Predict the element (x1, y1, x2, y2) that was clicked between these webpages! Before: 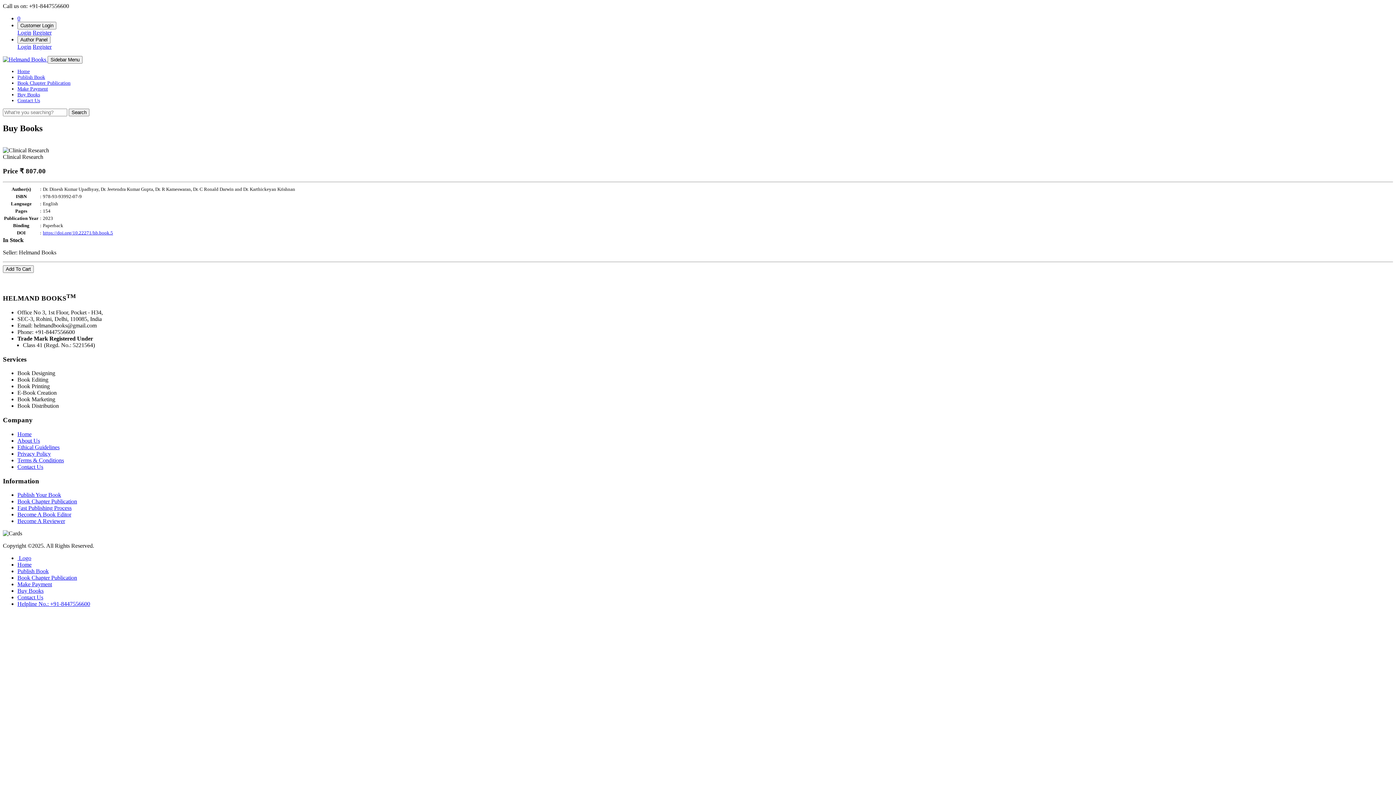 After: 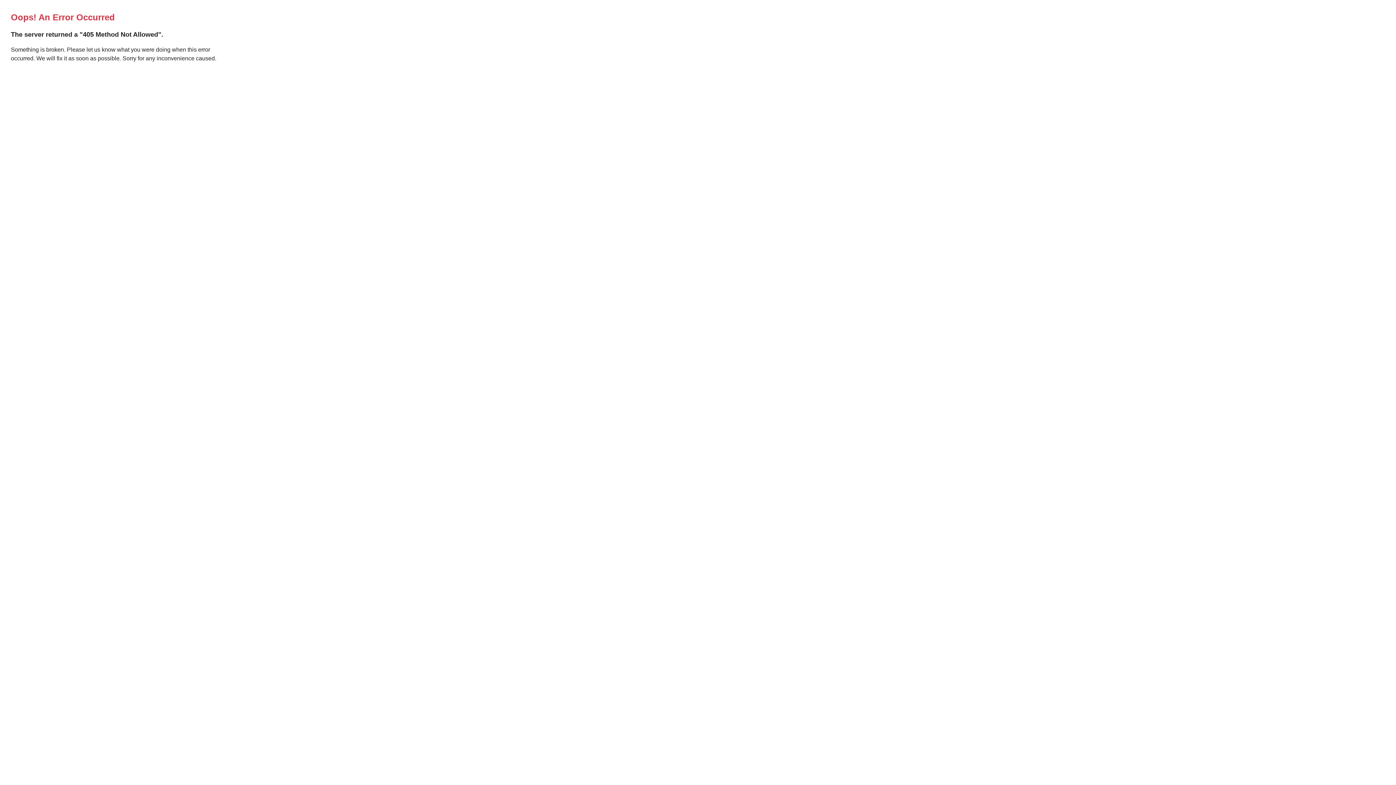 Action: label: Add To Cart bbox: (2, 265, 33, 273)